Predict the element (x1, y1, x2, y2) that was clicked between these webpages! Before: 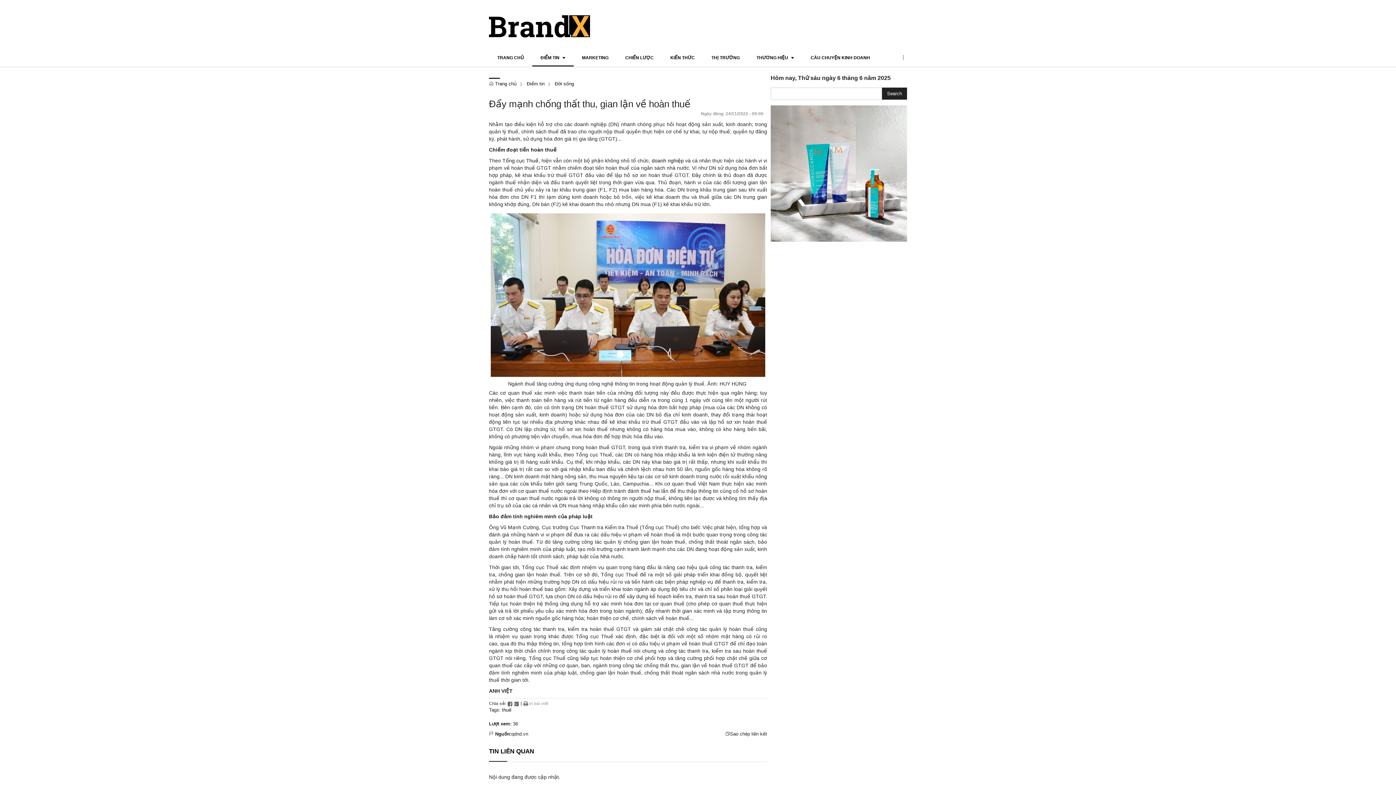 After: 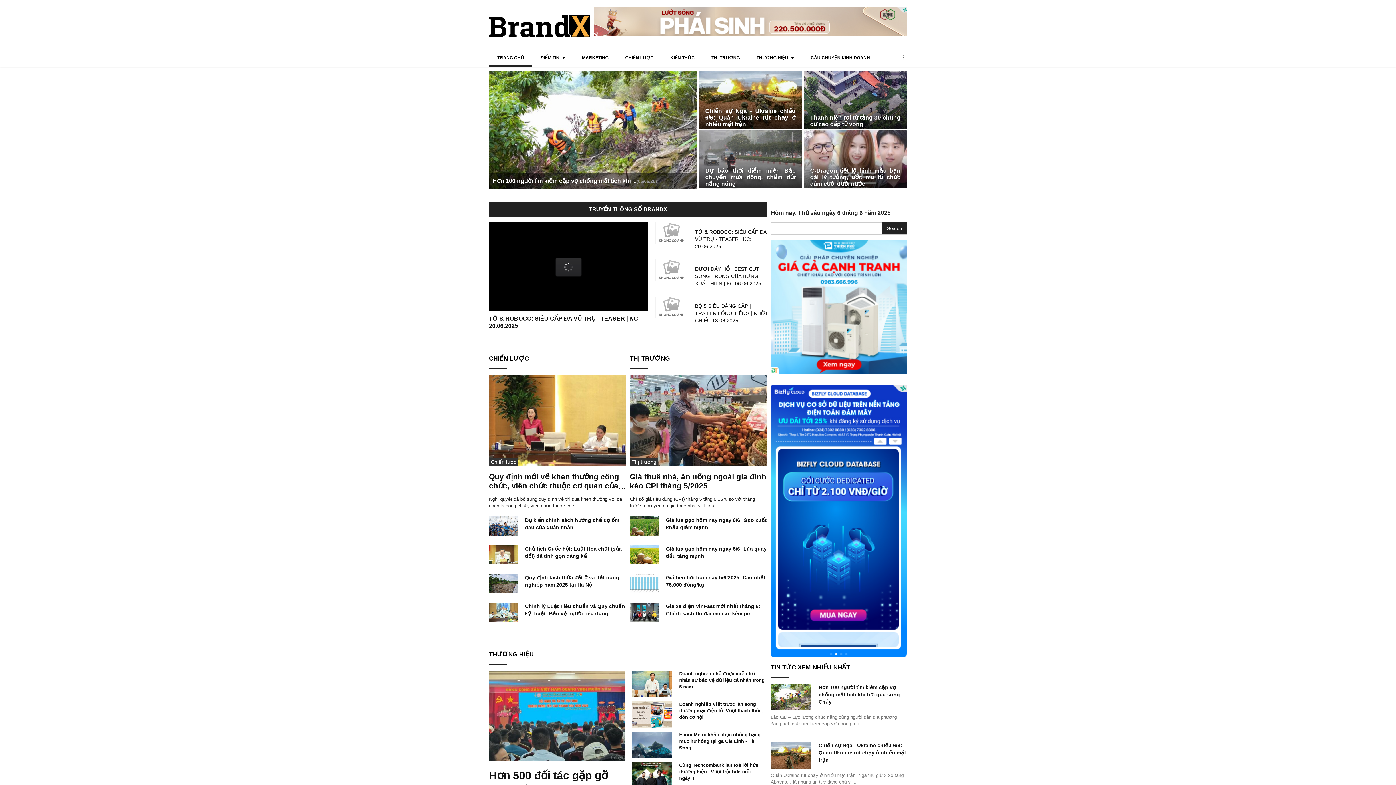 Action: label:  Trang chủ bbox: (489, 81, 516, 86)